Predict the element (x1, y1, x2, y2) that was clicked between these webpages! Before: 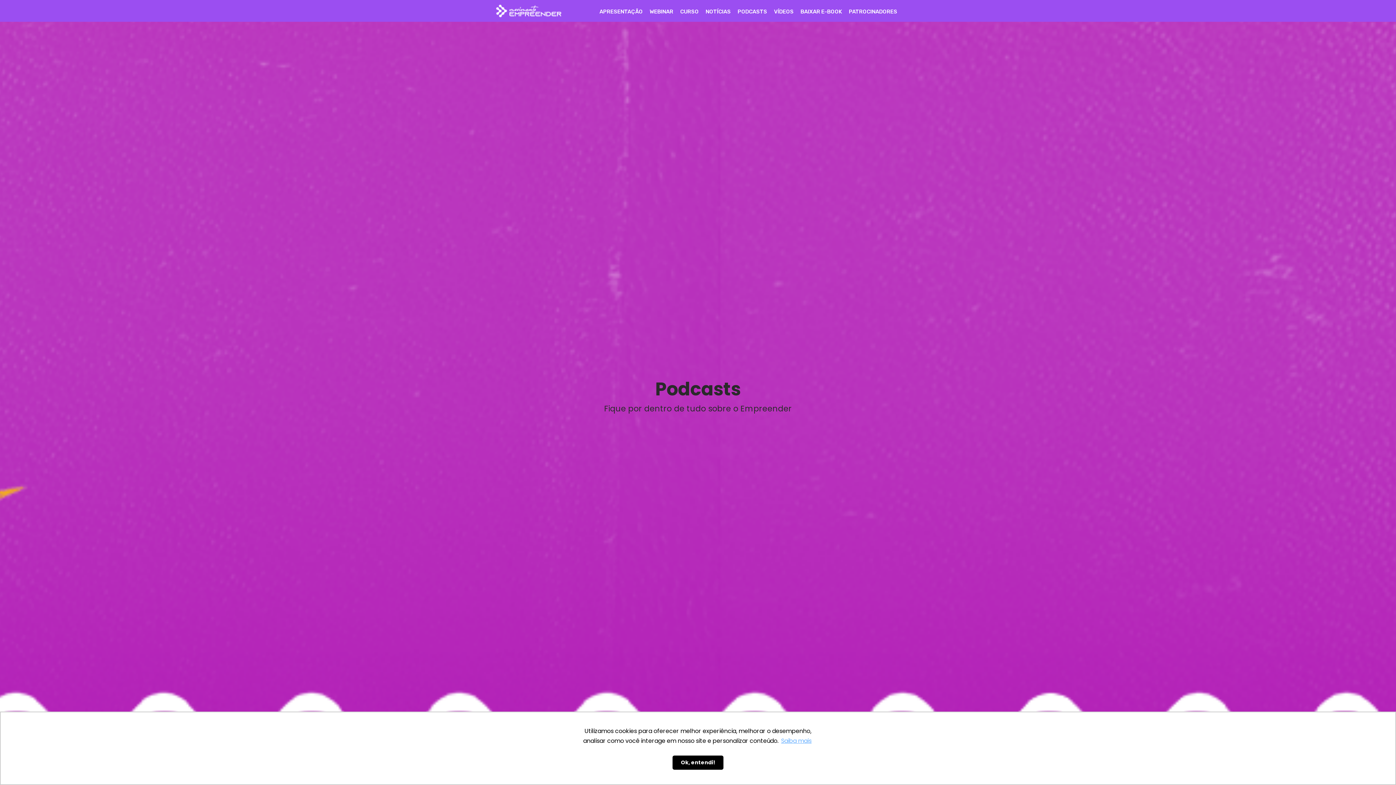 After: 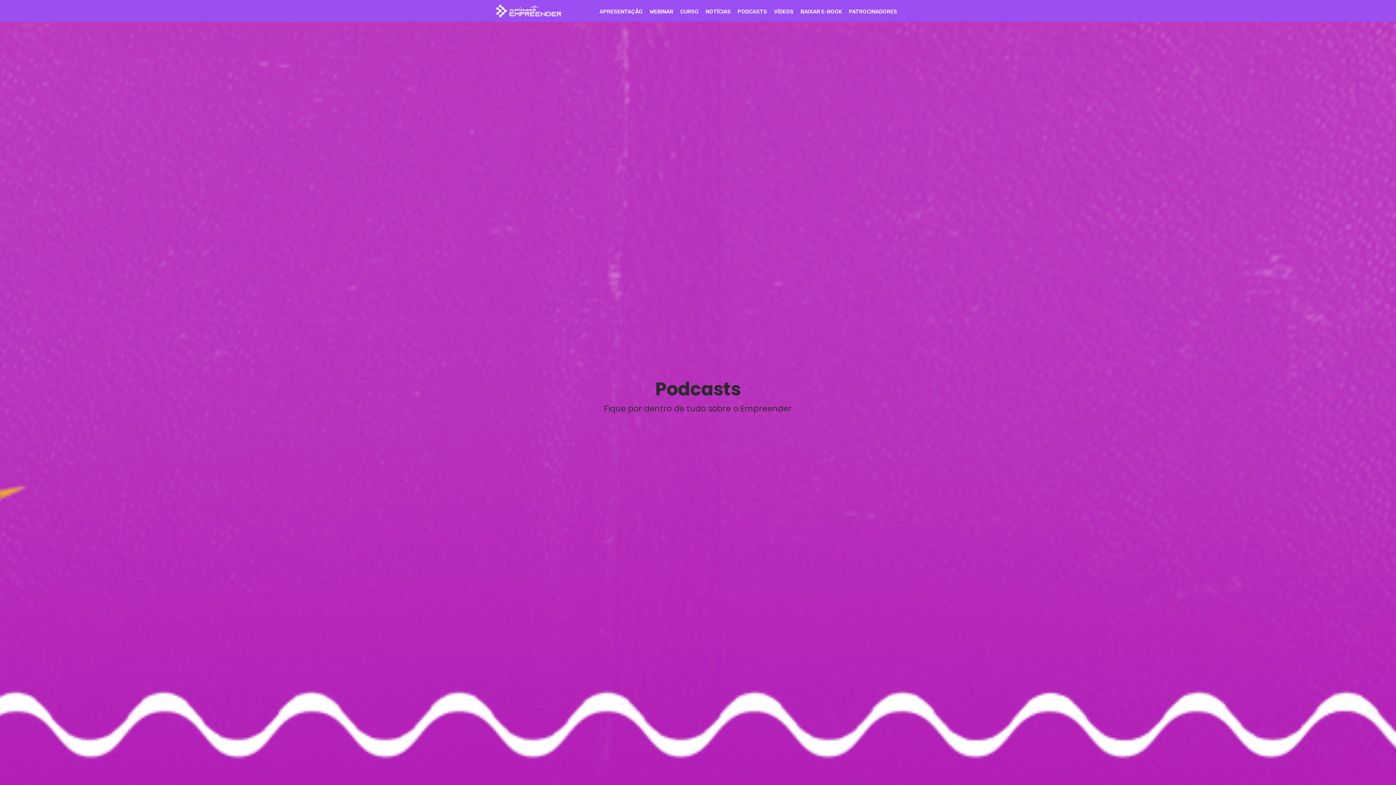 Action: bbox: (672, 755, 723, 770) label: dismiss cookie message